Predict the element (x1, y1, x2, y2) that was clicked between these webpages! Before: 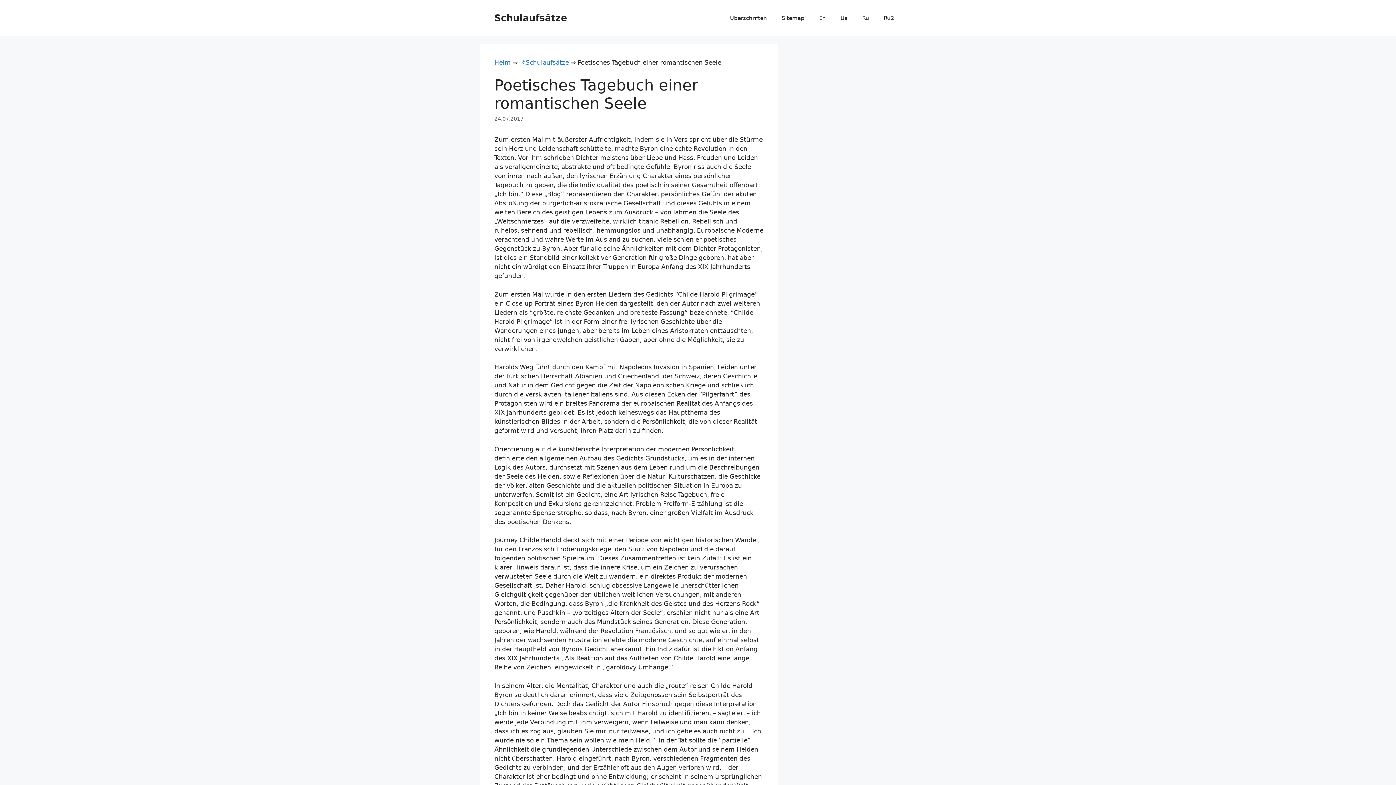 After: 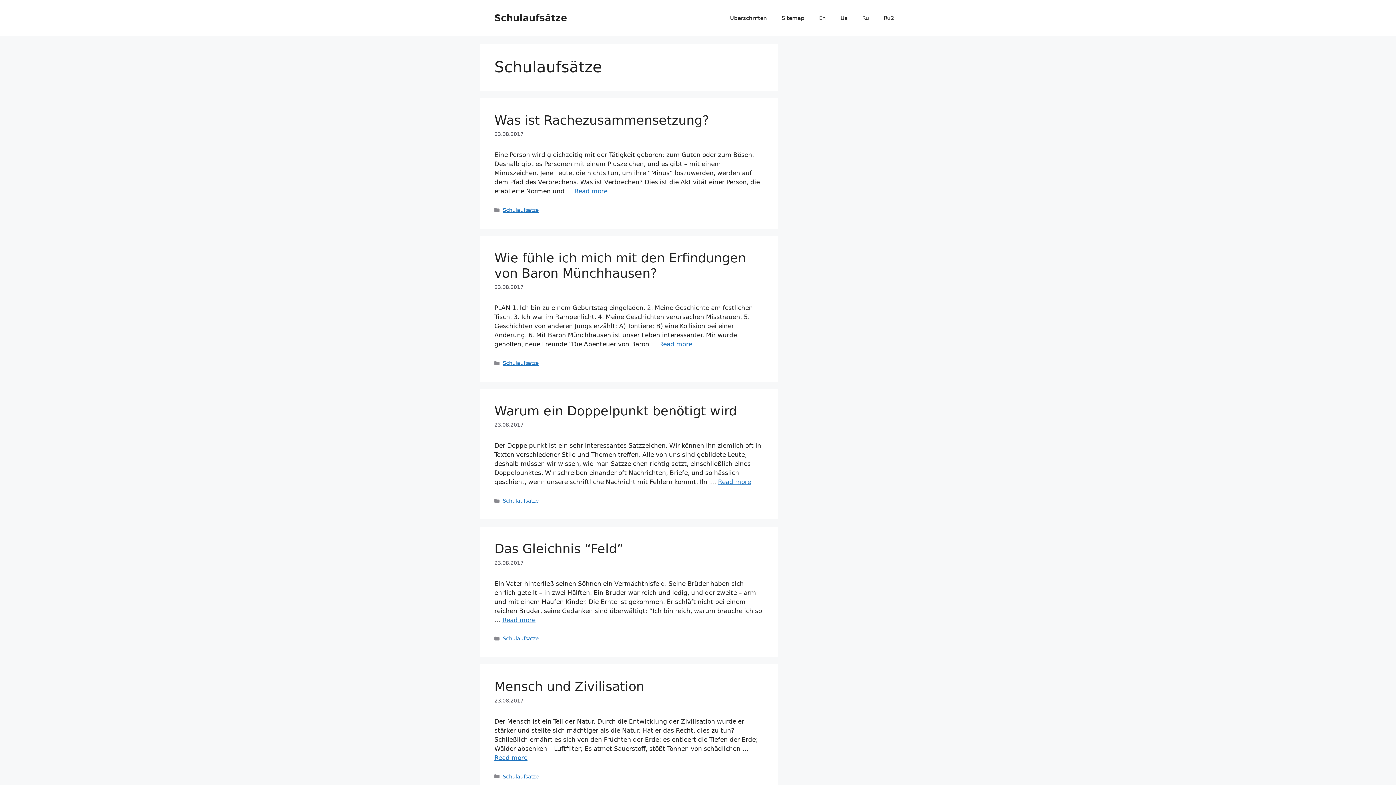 Action: label: 📌Schulaufsätze bbox: (519, 58, 569, 66)